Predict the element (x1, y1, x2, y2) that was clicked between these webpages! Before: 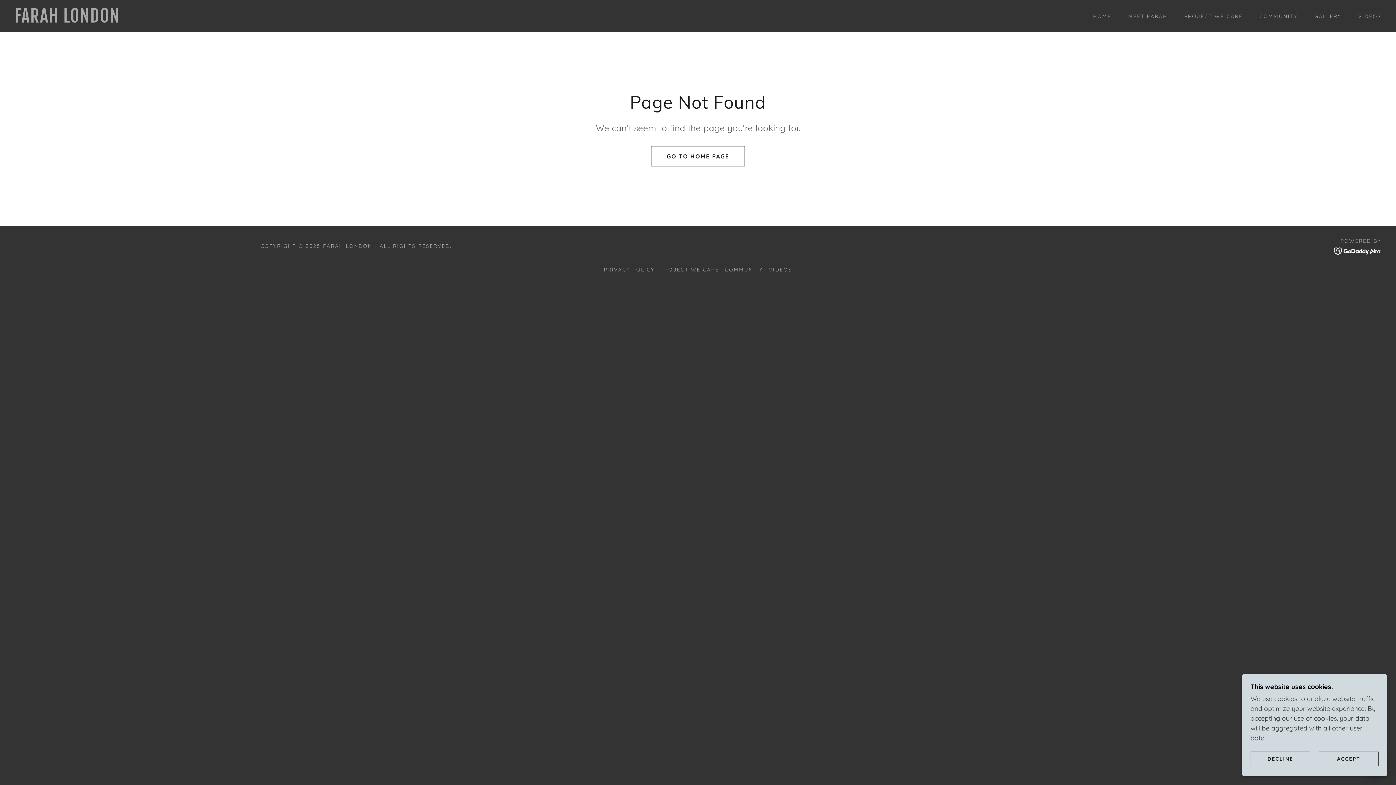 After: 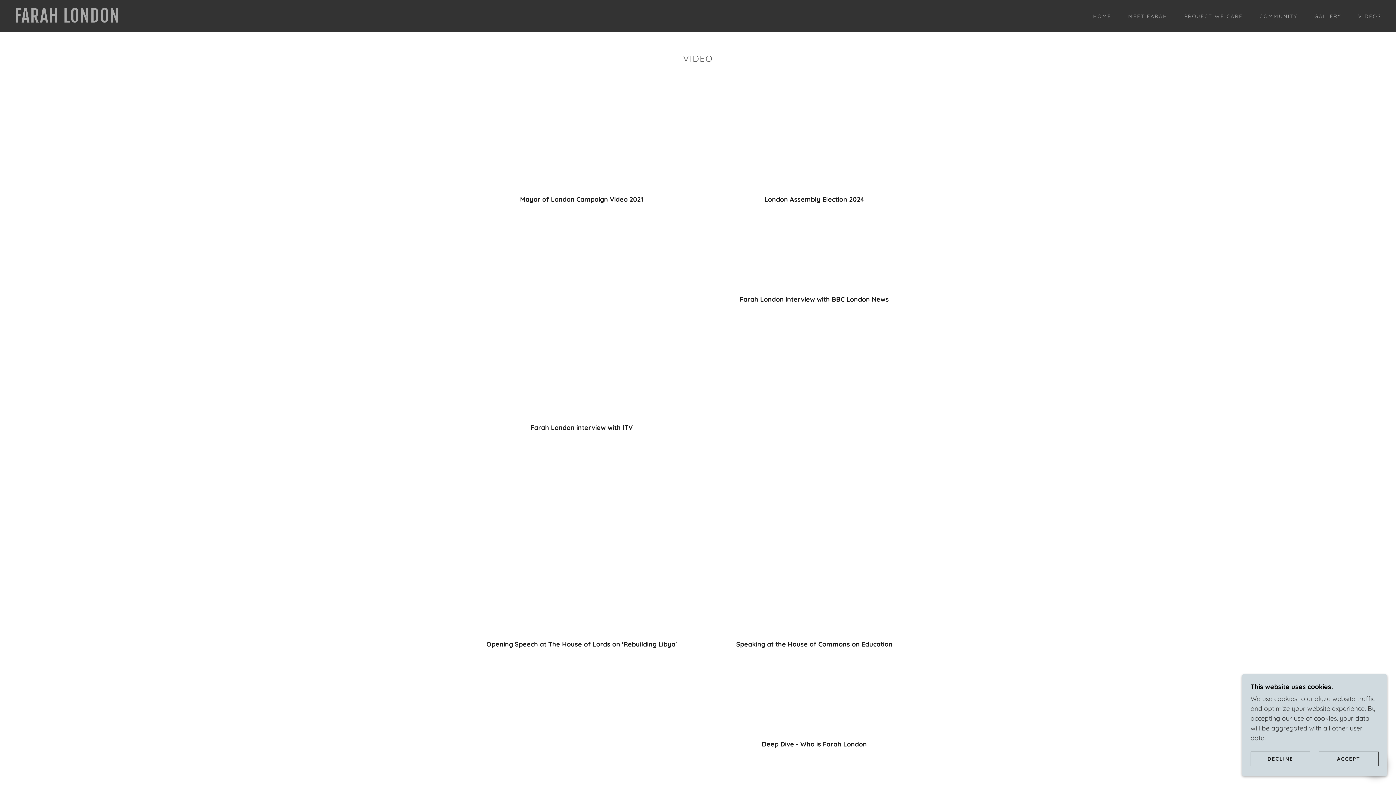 Action: label: VIDEOS bbox: (1351, 9, 1384, 22)